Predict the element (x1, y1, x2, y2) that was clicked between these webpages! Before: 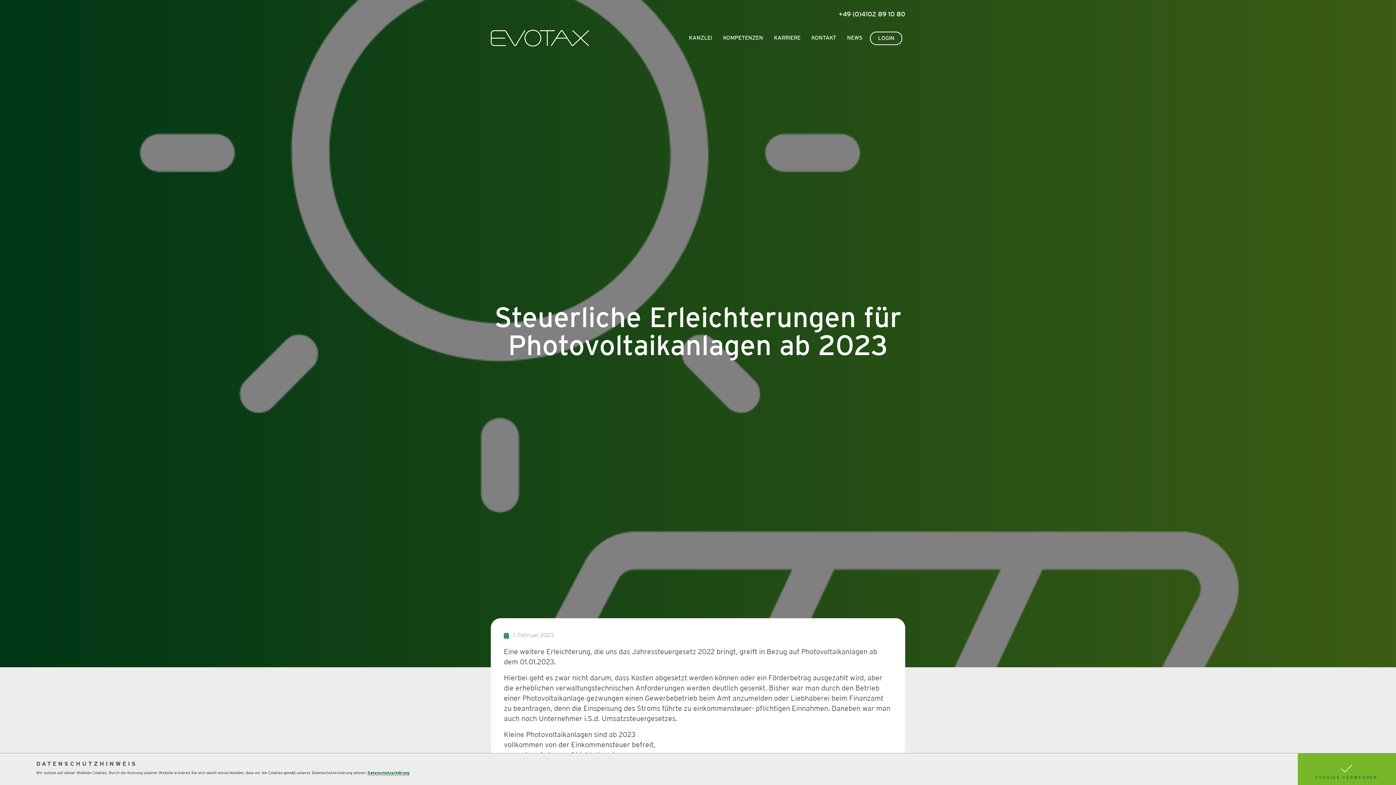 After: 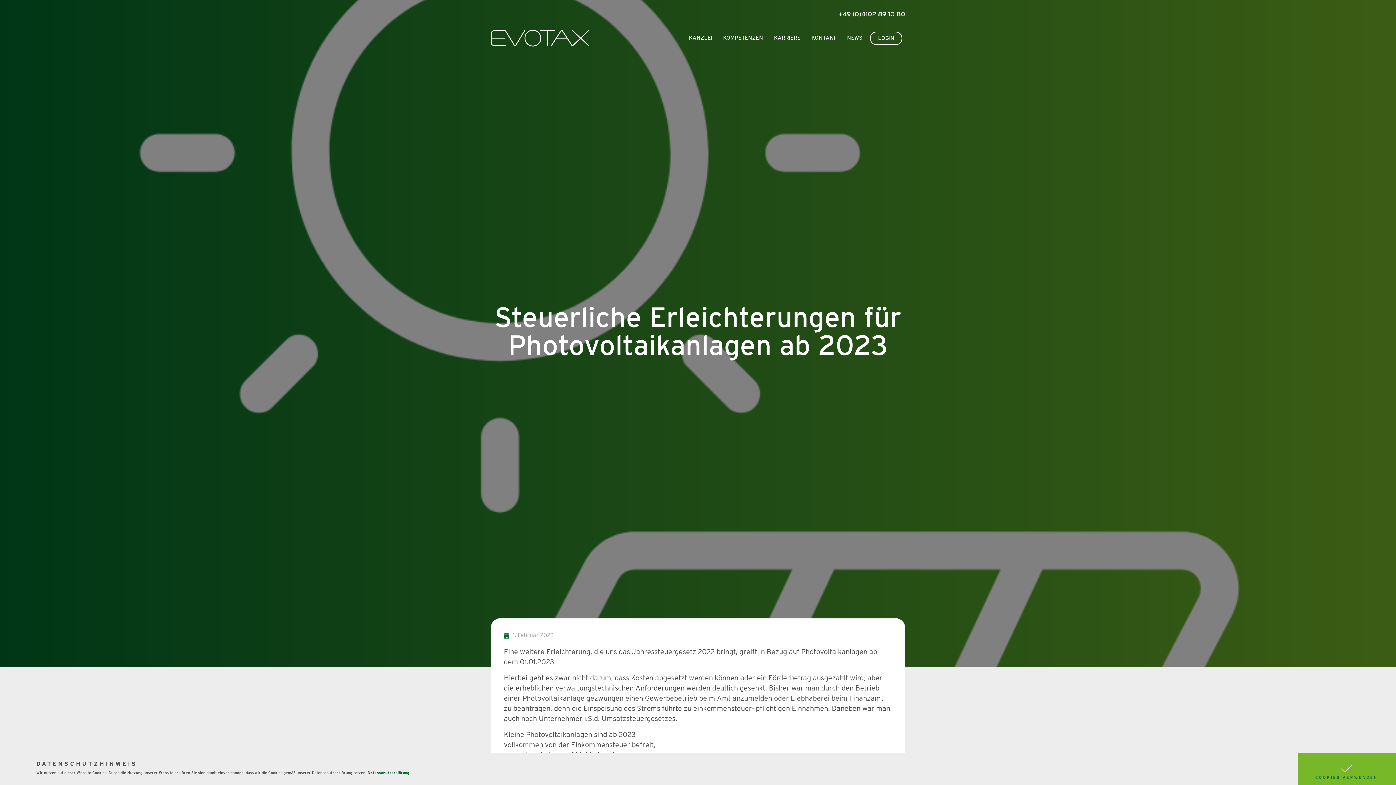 Action: bbox: (838, 11, 905, 17) label: +49 (0)4102 89 10 80